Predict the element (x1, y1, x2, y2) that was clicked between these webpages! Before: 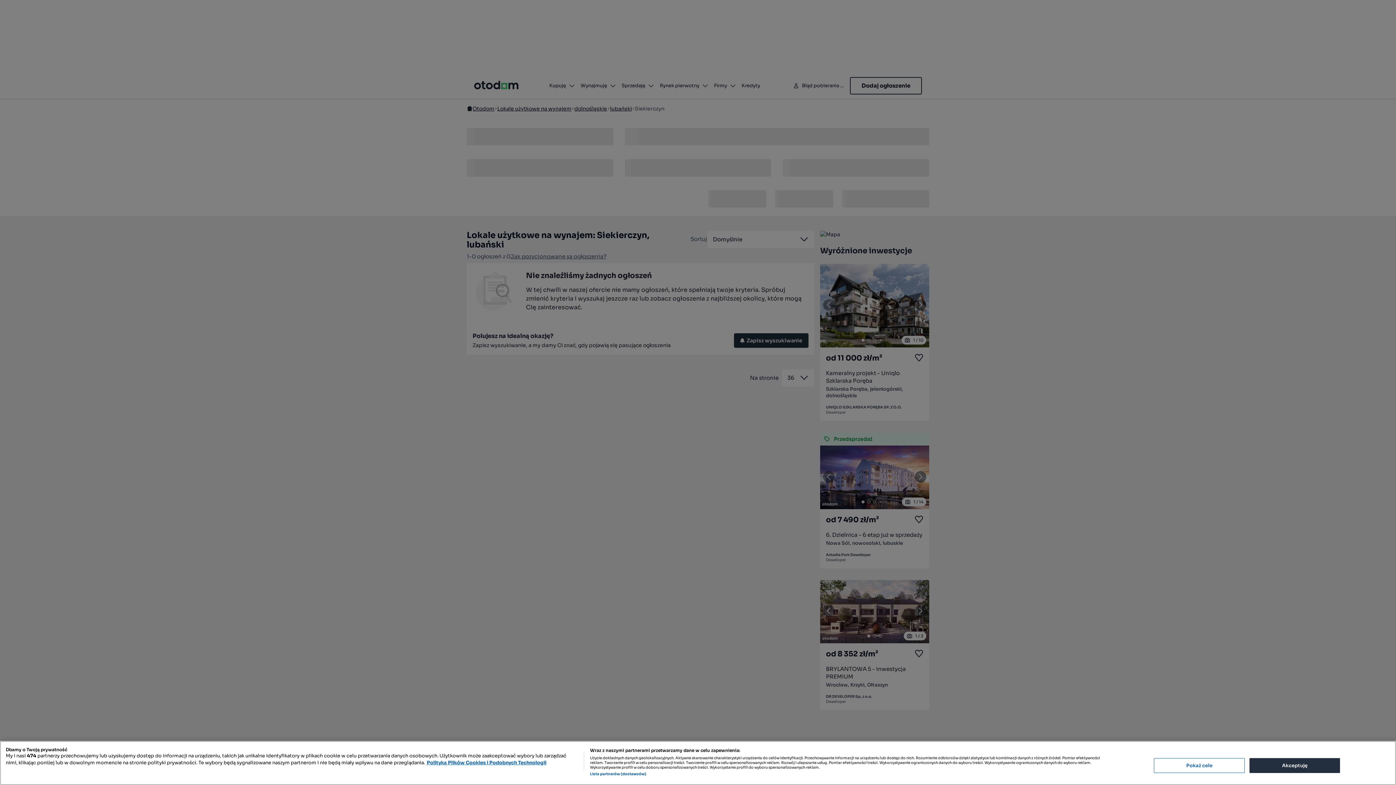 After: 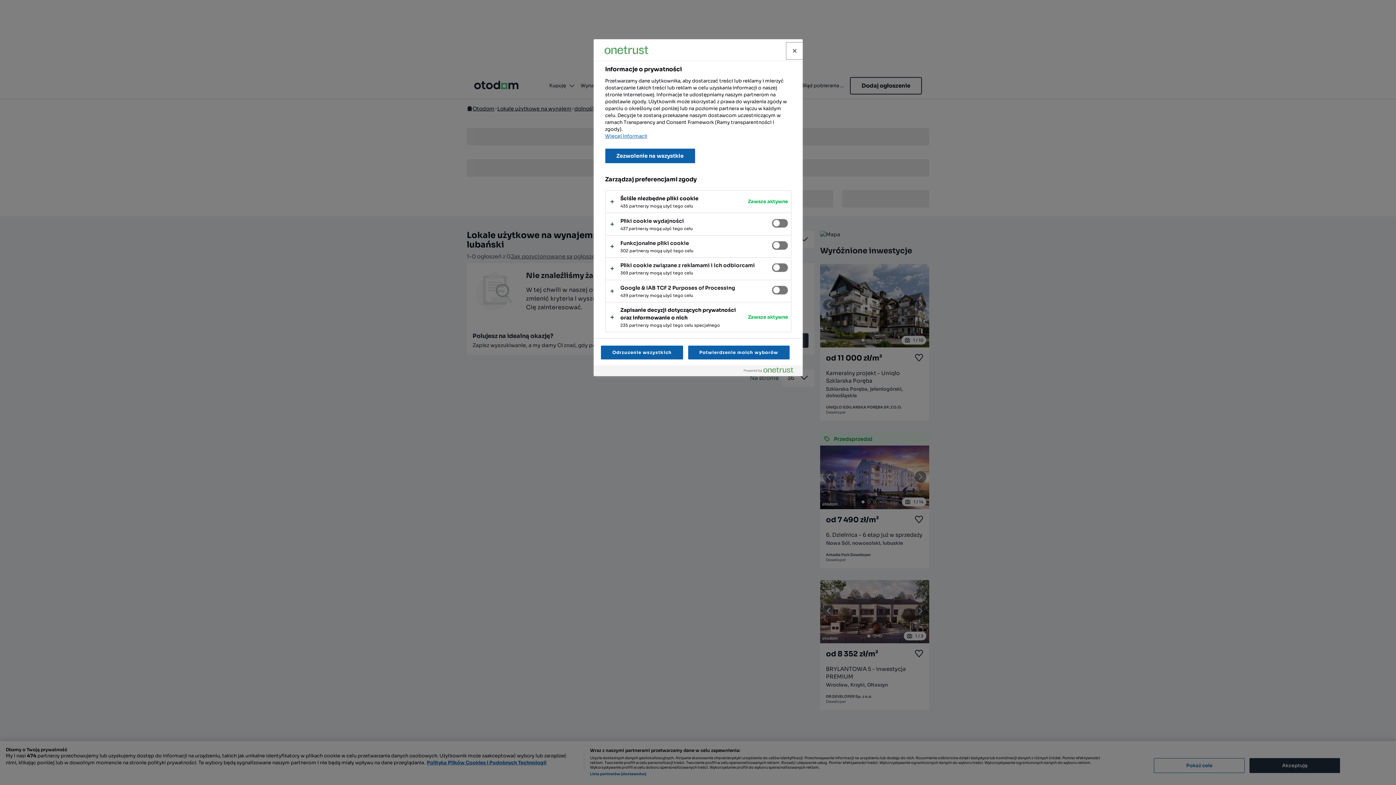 Action: bbox: (1154, 758, 1245, 773) label: Pokaż cele